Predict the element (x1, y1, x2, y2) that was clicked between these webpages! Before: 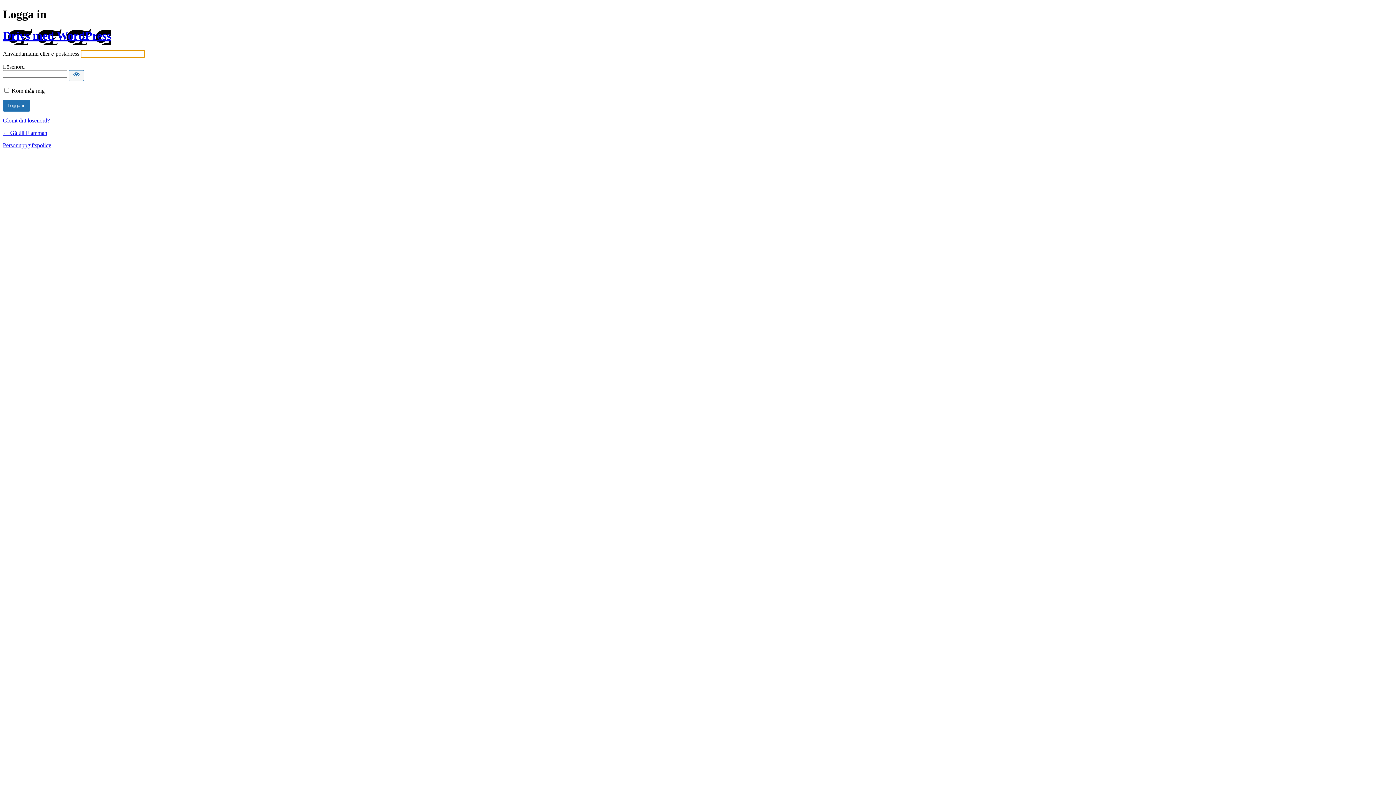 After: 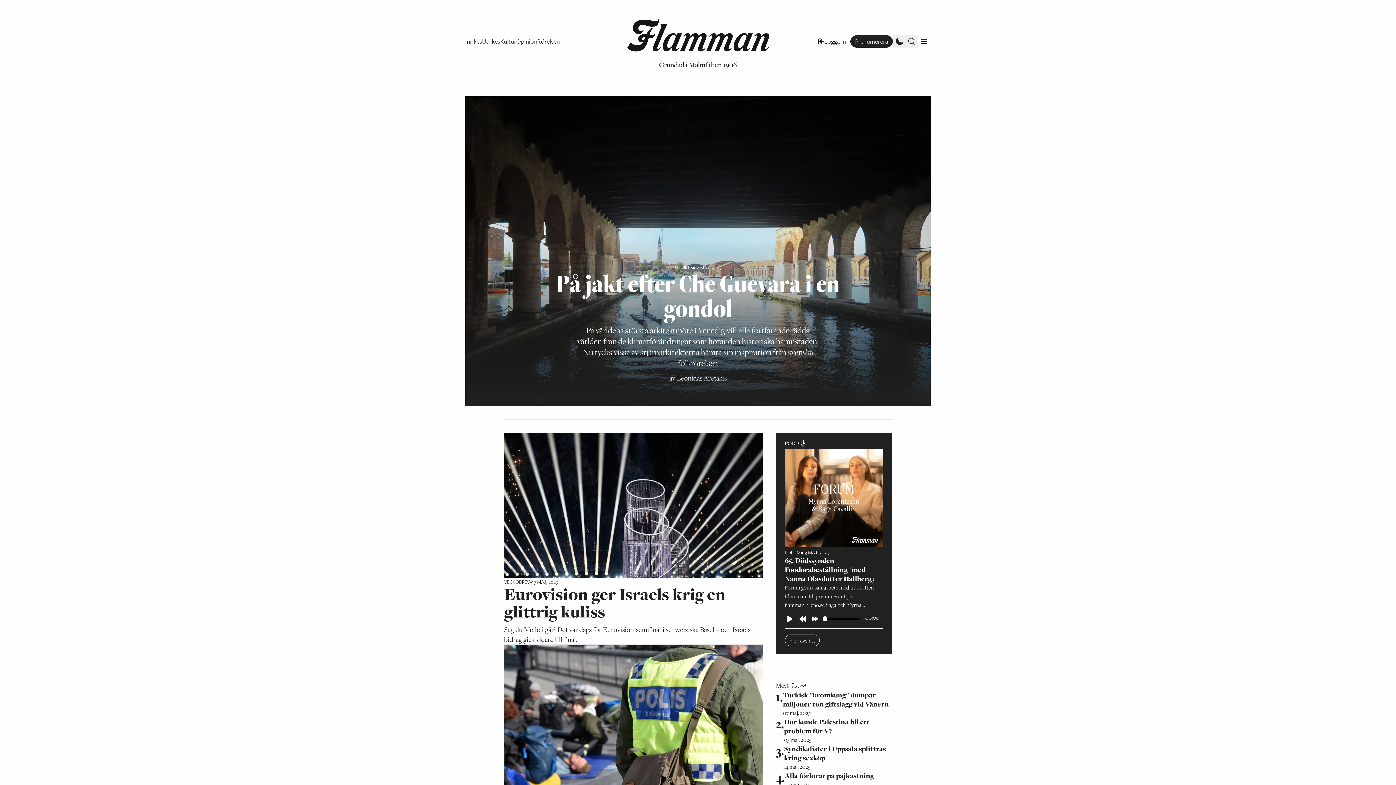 Action: label: ← Gå till Flamman bbox: (2, 129, 47, 136)